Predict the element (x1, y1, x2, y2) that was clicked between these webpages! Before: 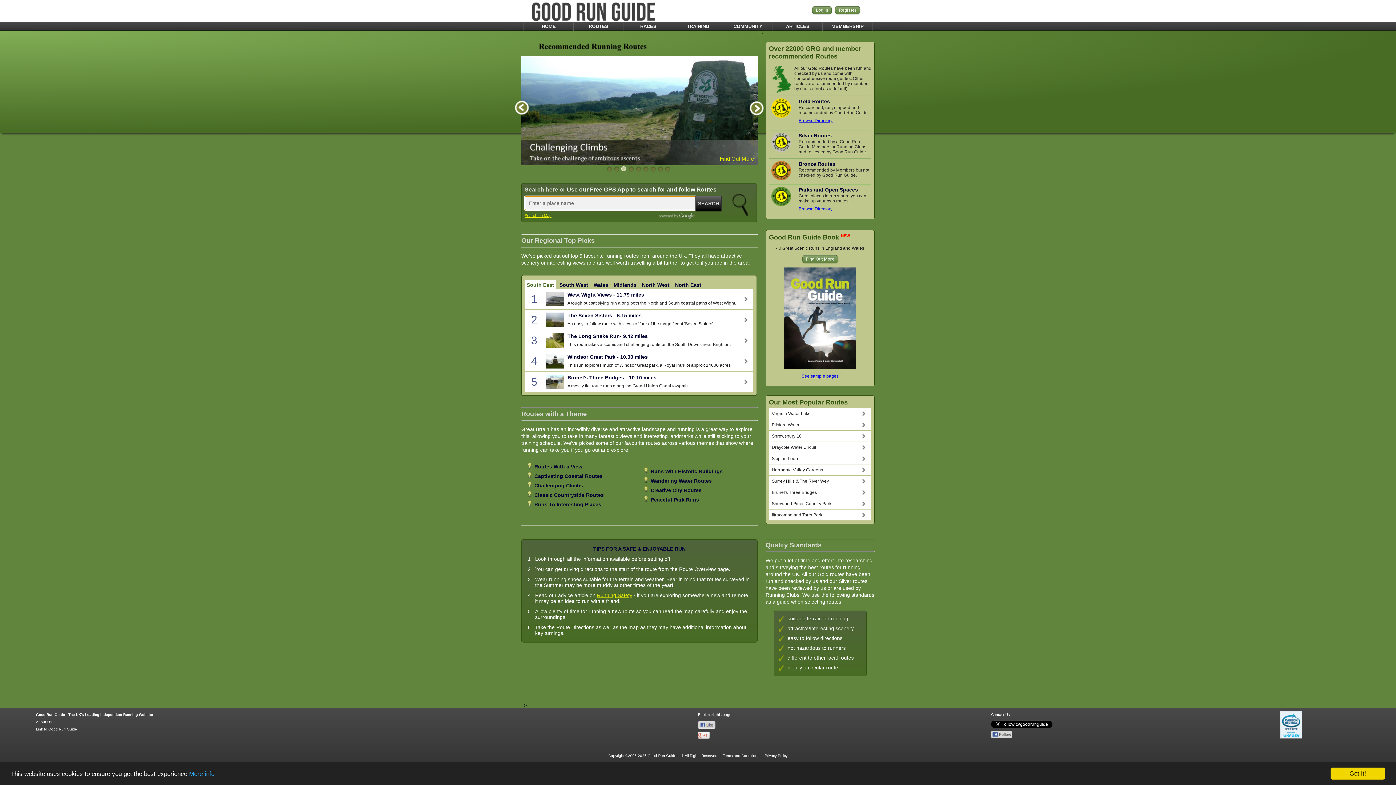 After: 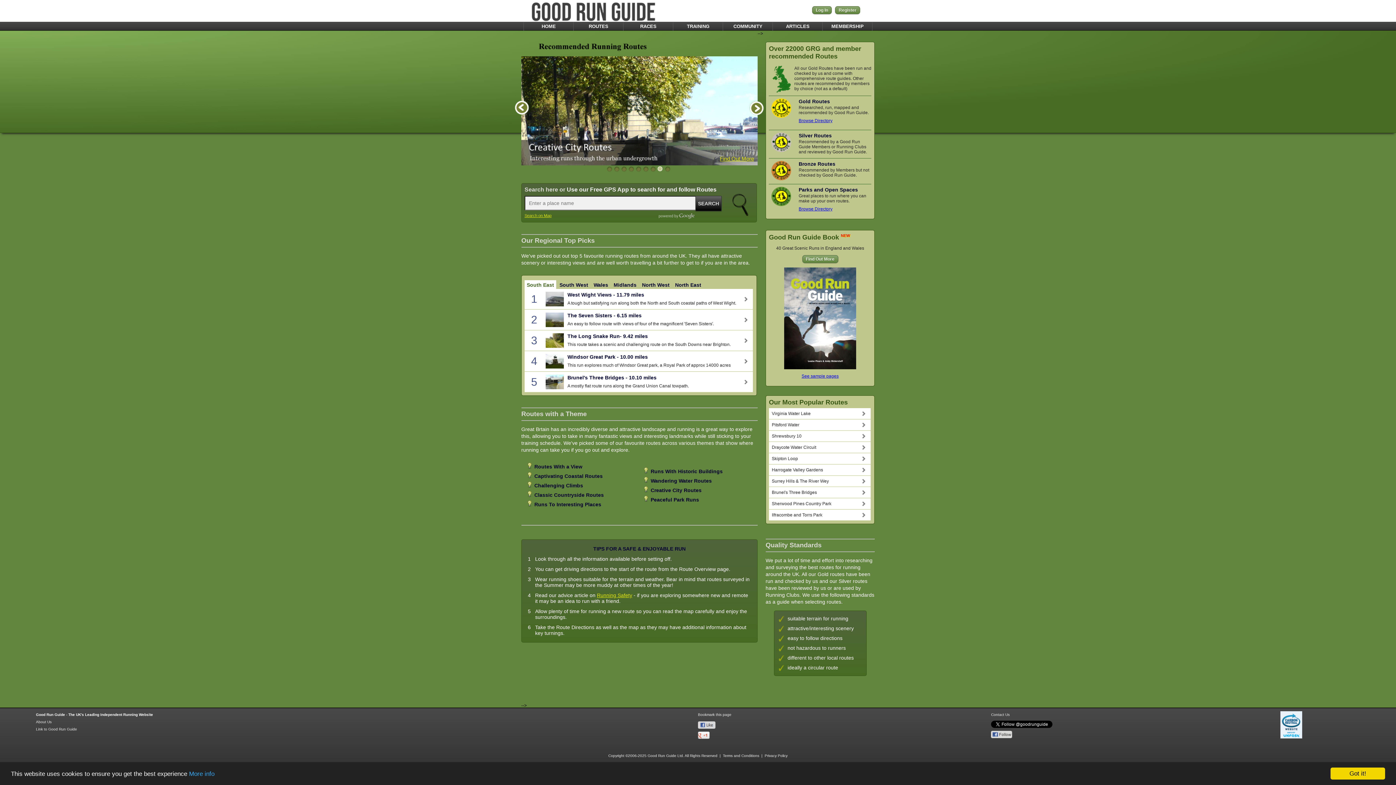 Action: bbox: (698, 712, 731, 716) label: Bookmark this page